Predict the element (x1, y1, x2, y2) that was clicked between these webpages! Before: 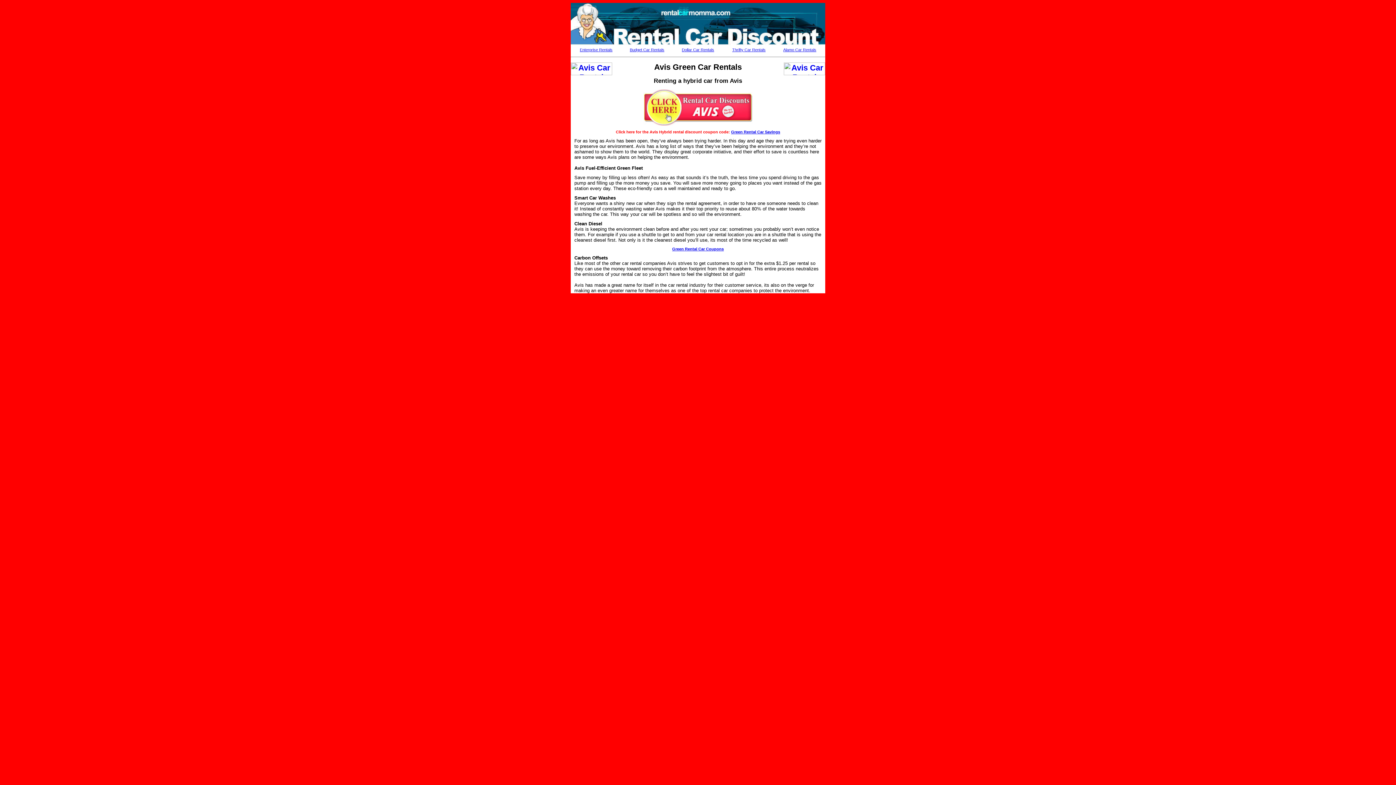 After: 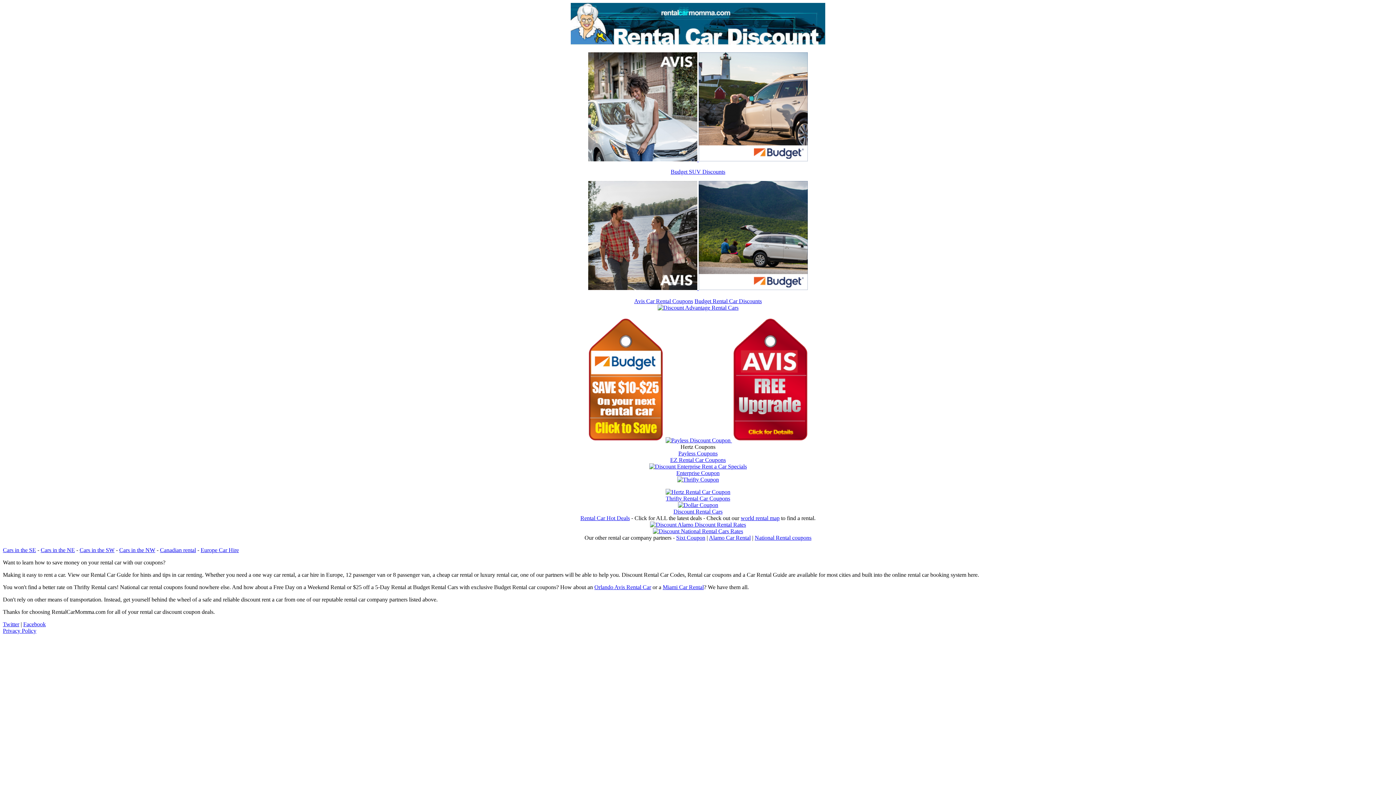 Action: bbox: (570, 41, 825, 45)